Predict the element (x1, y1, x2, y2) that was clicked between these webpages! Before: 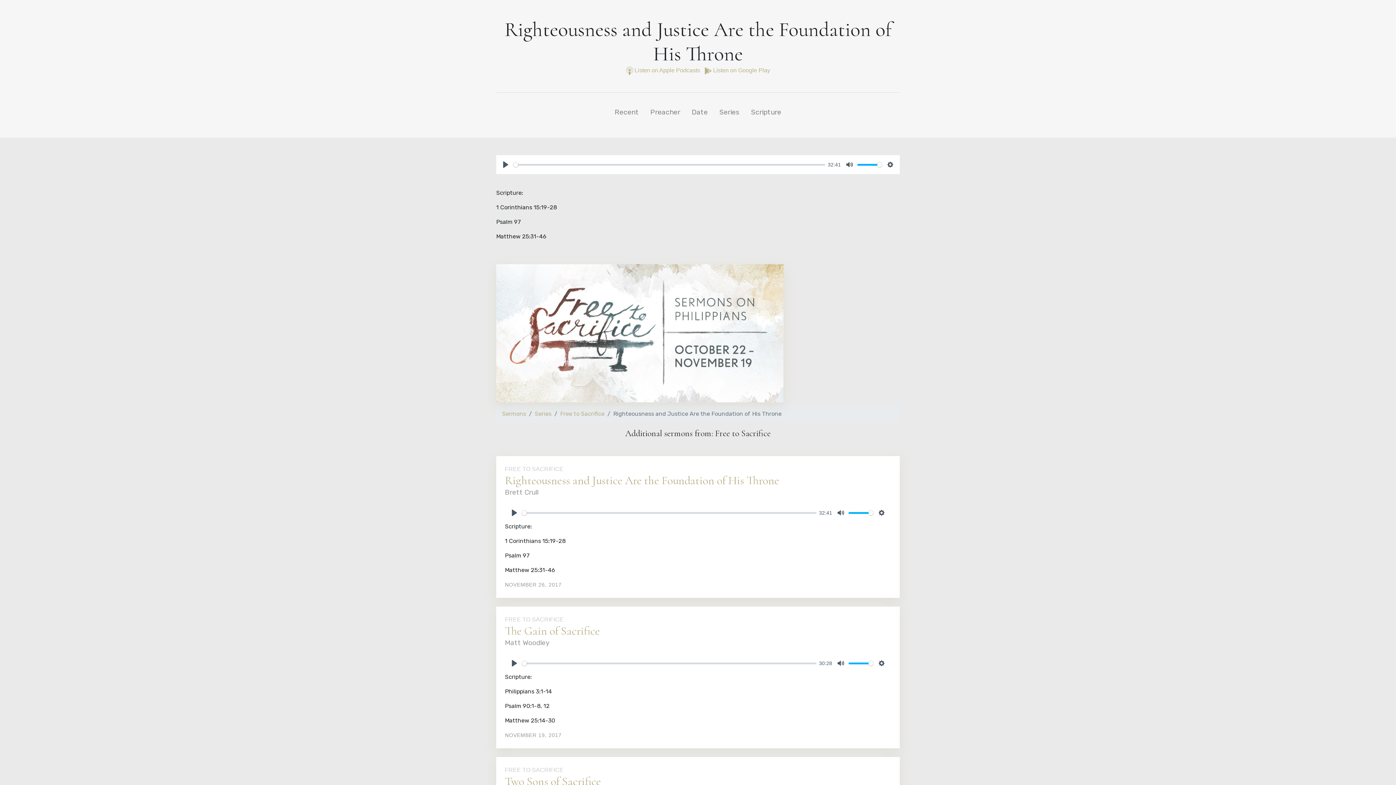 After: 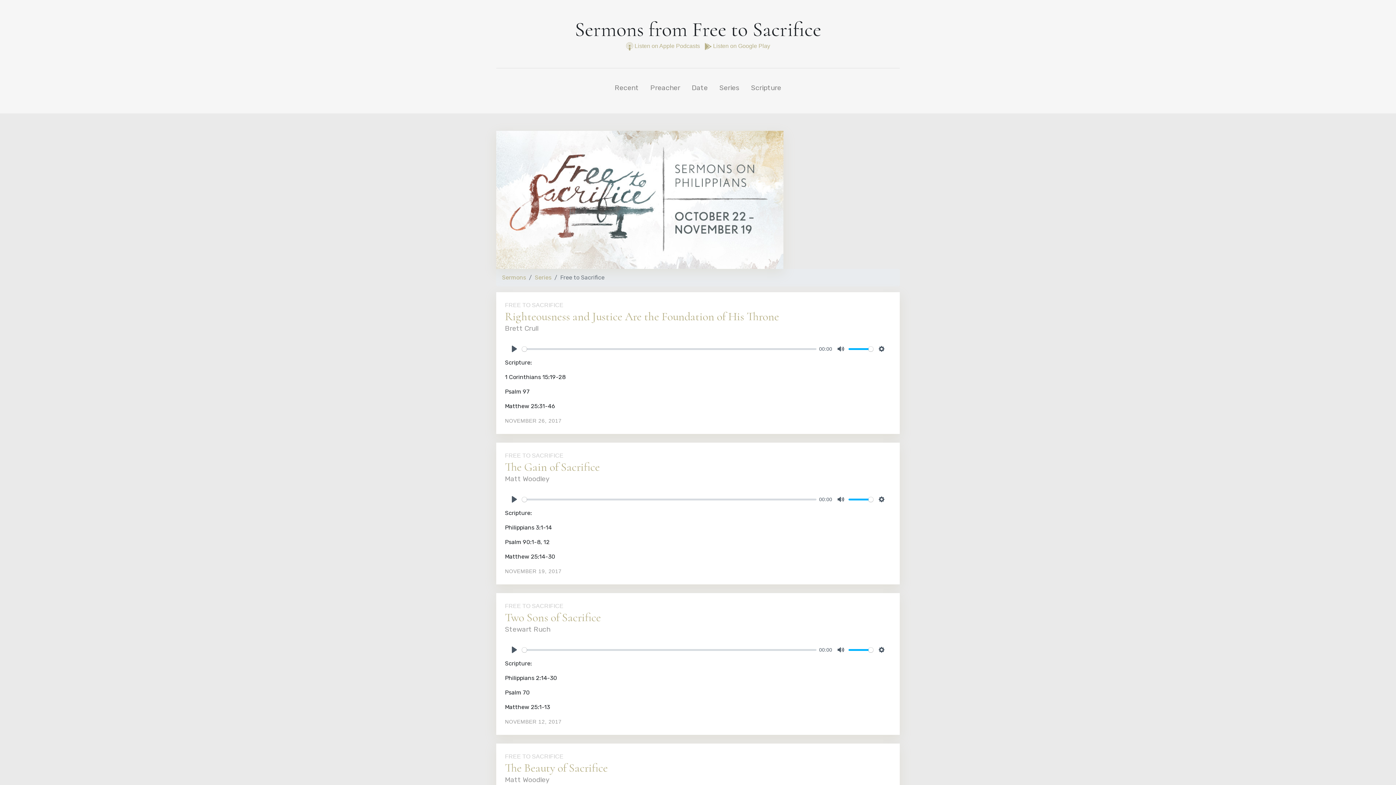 Action: bbox: (505, 466, 563, 472) label: FREE TO SACRIFICE